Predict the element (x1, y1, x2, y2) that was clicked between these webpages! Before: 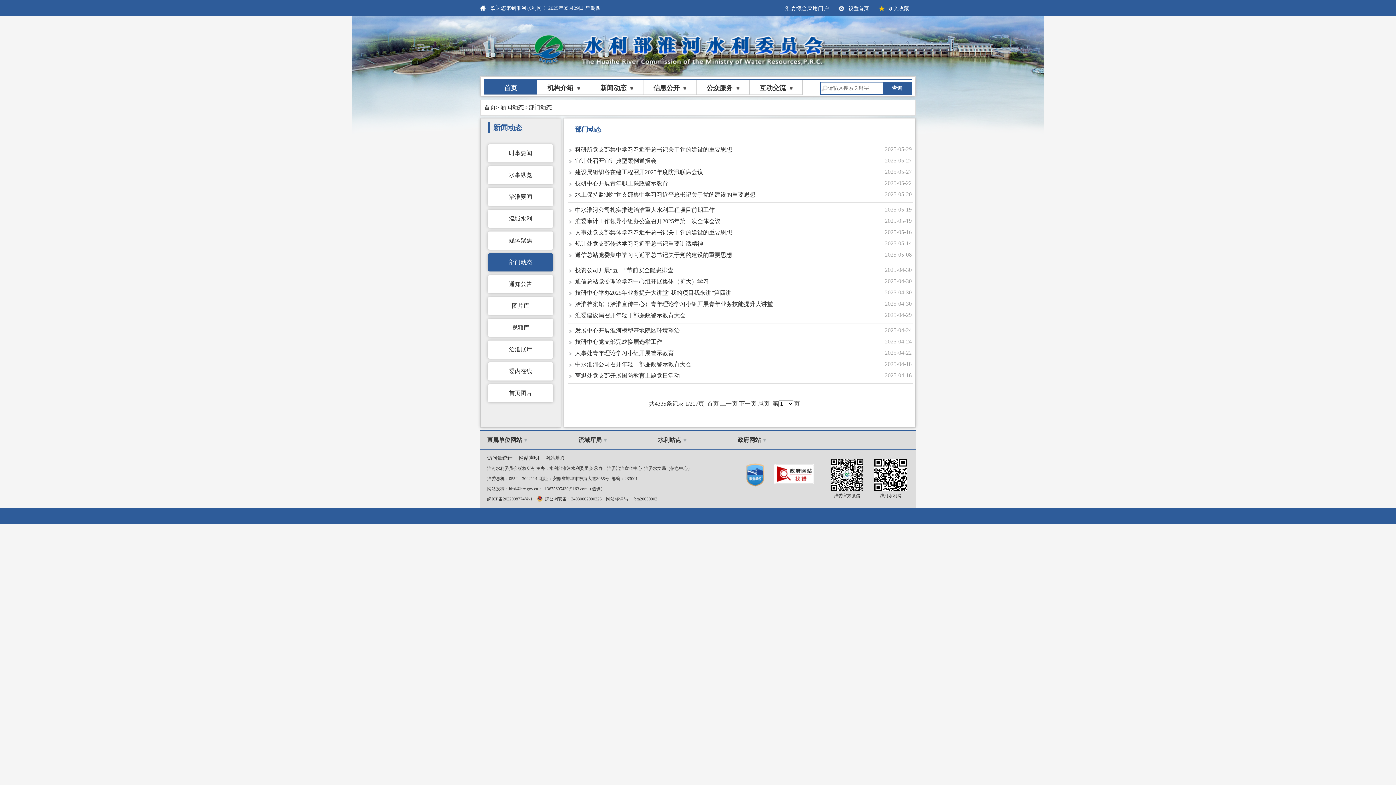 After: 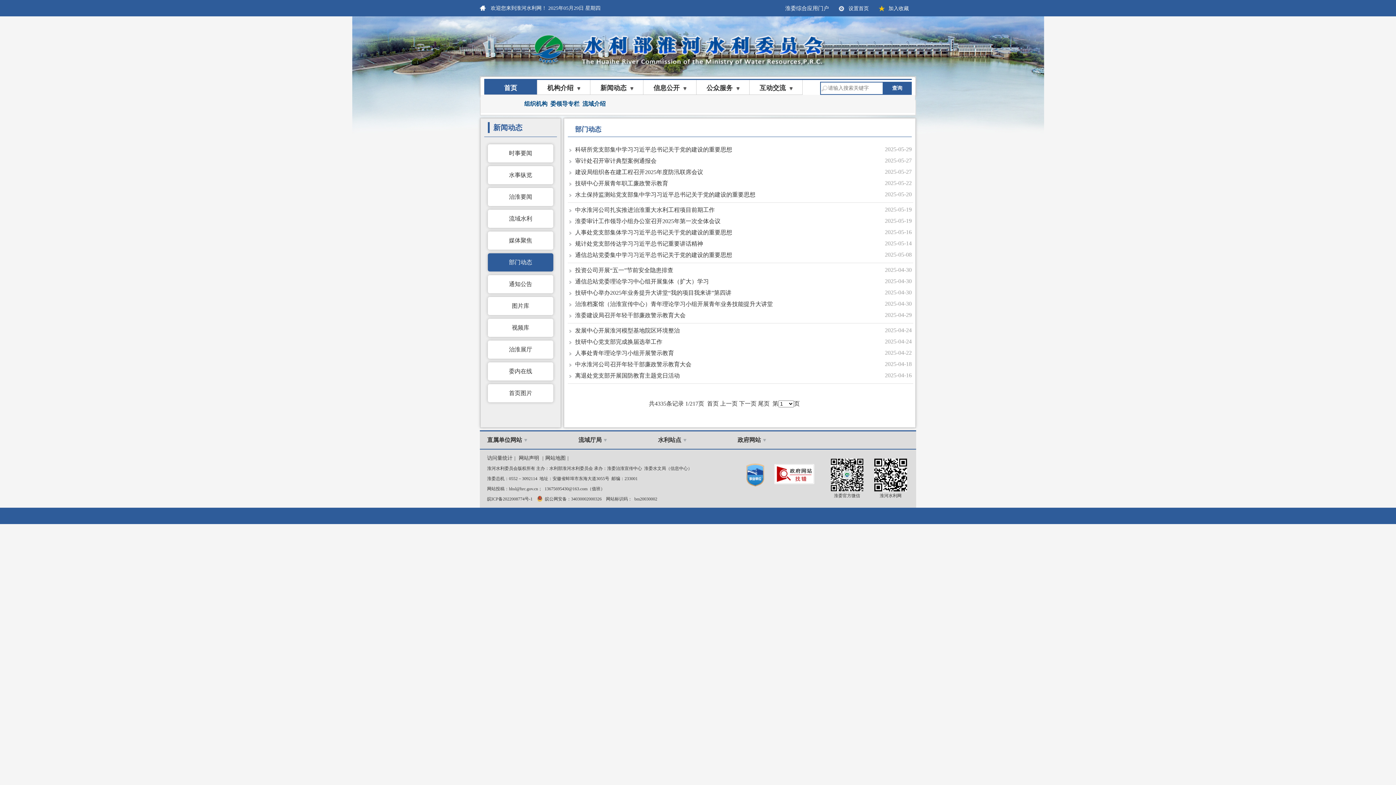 Action: bbox: (547, 84, 580, 91) label: 机构介绍